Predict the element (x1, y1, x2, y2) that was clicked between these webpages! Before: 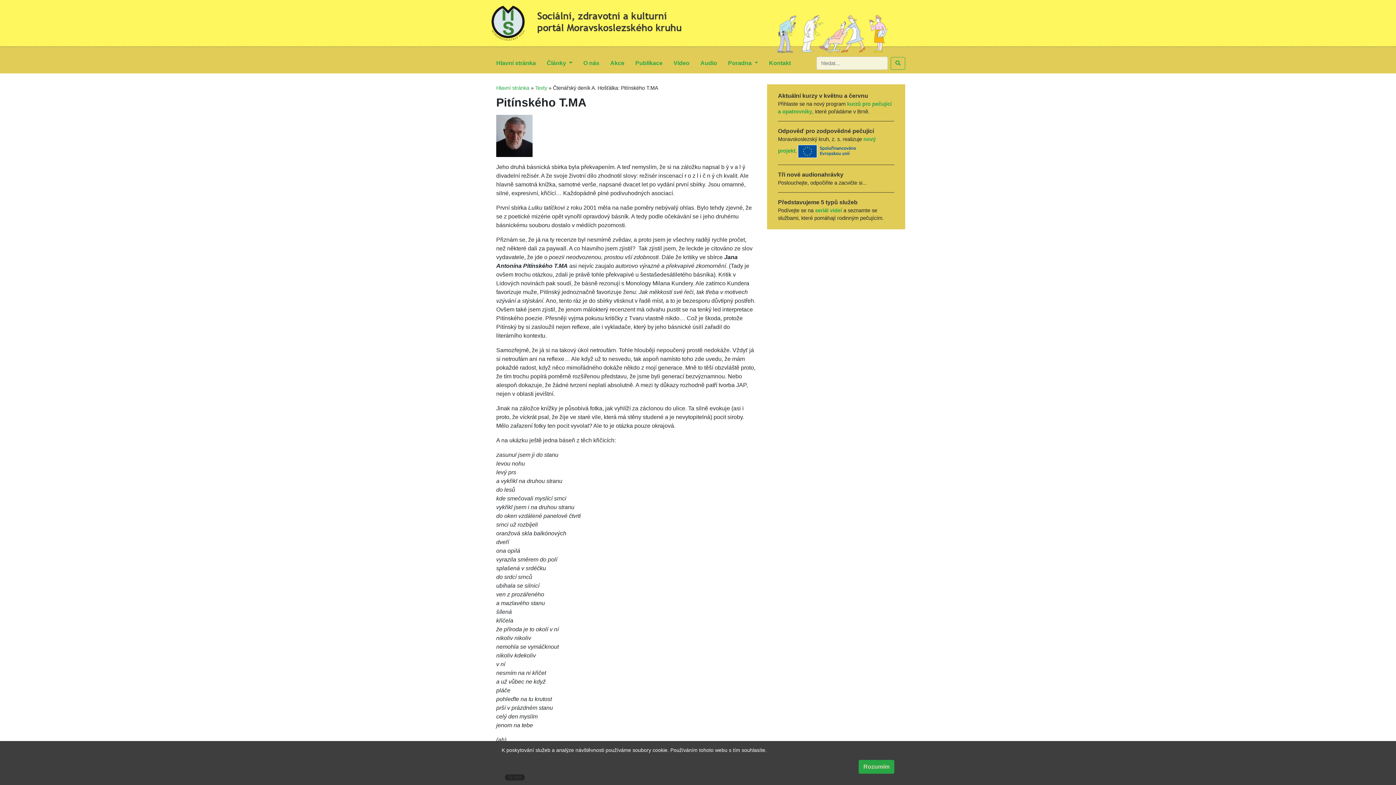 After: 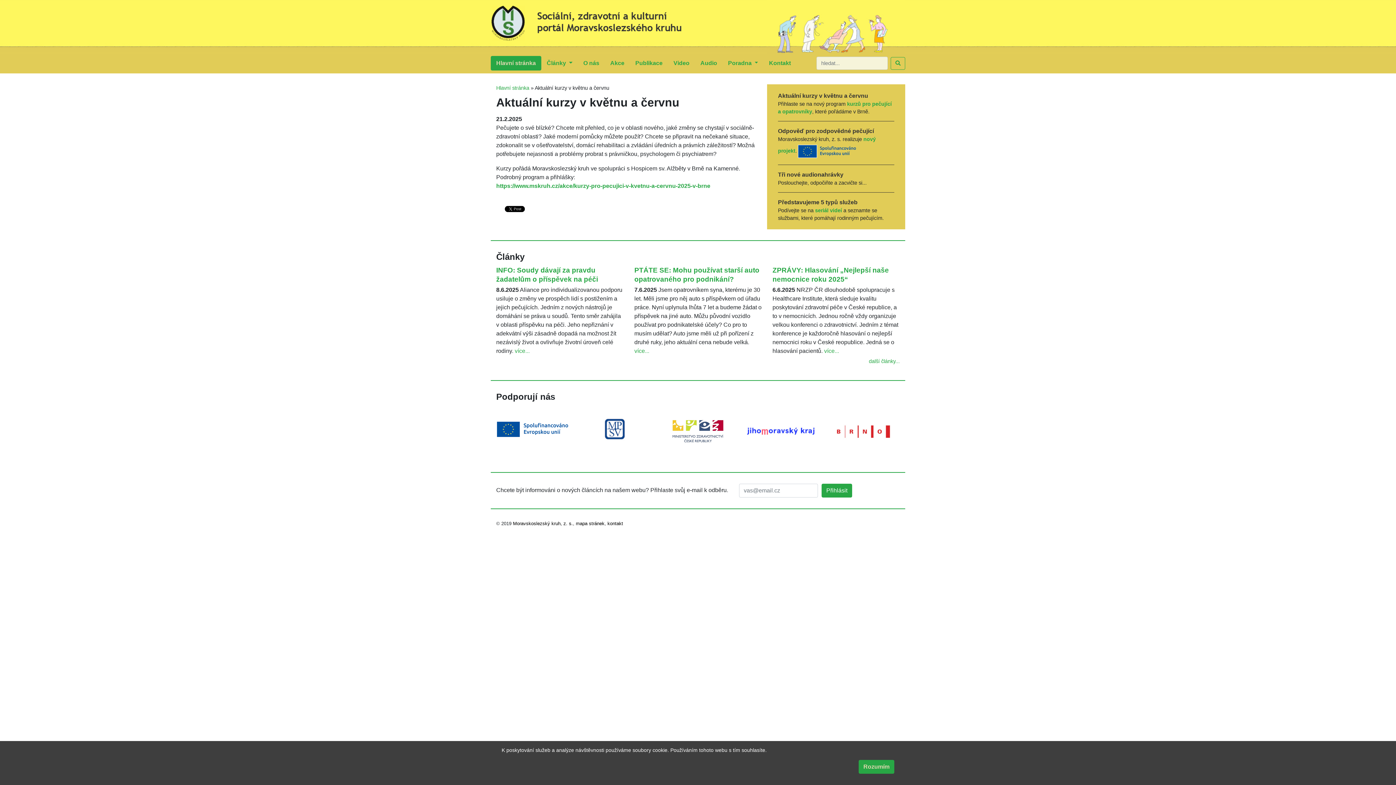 Action: bbox: (778, 92, 868, 98) label: Aktuální kurzy v květnu a červnu